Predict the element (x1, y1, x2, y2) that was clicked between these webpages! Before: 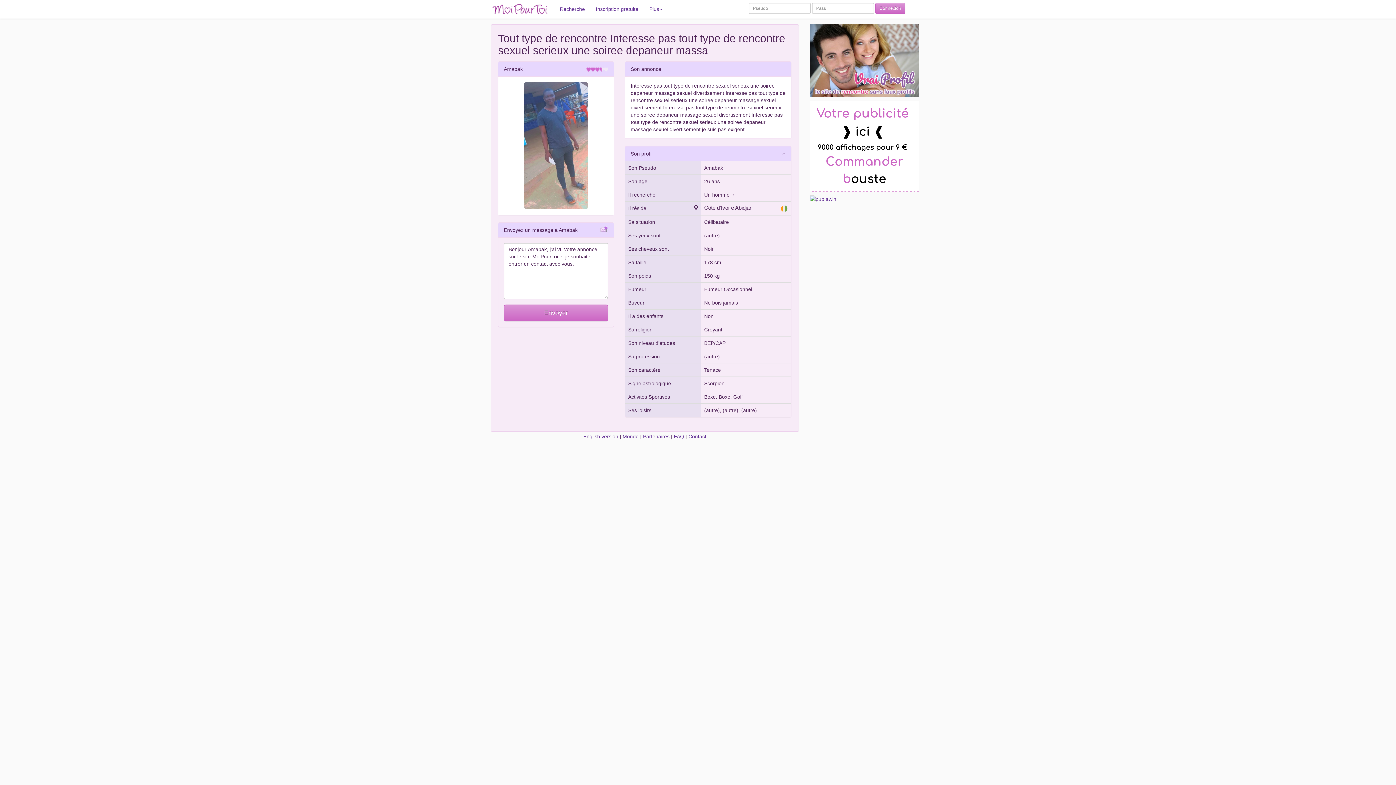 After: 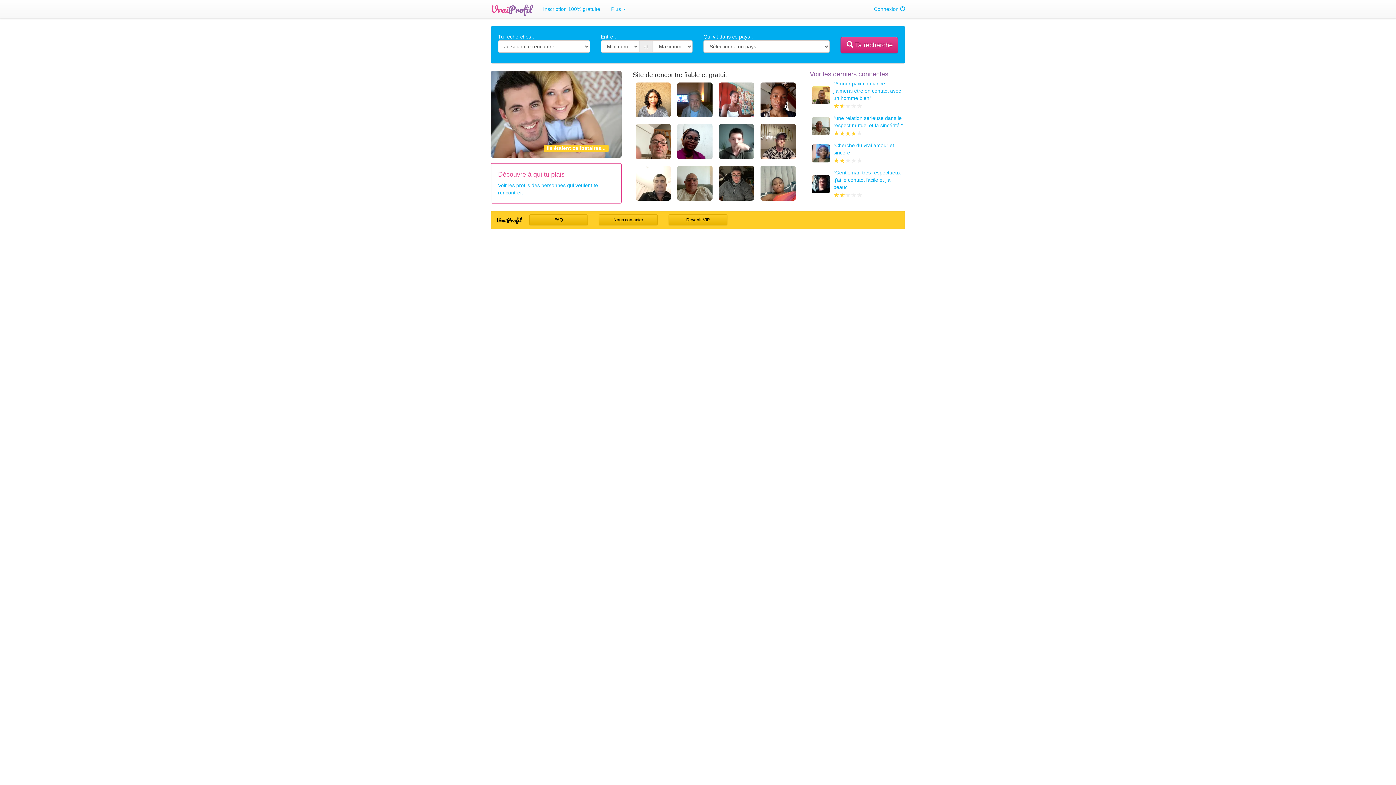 Action: bbox: (810, 57, 919, 63)